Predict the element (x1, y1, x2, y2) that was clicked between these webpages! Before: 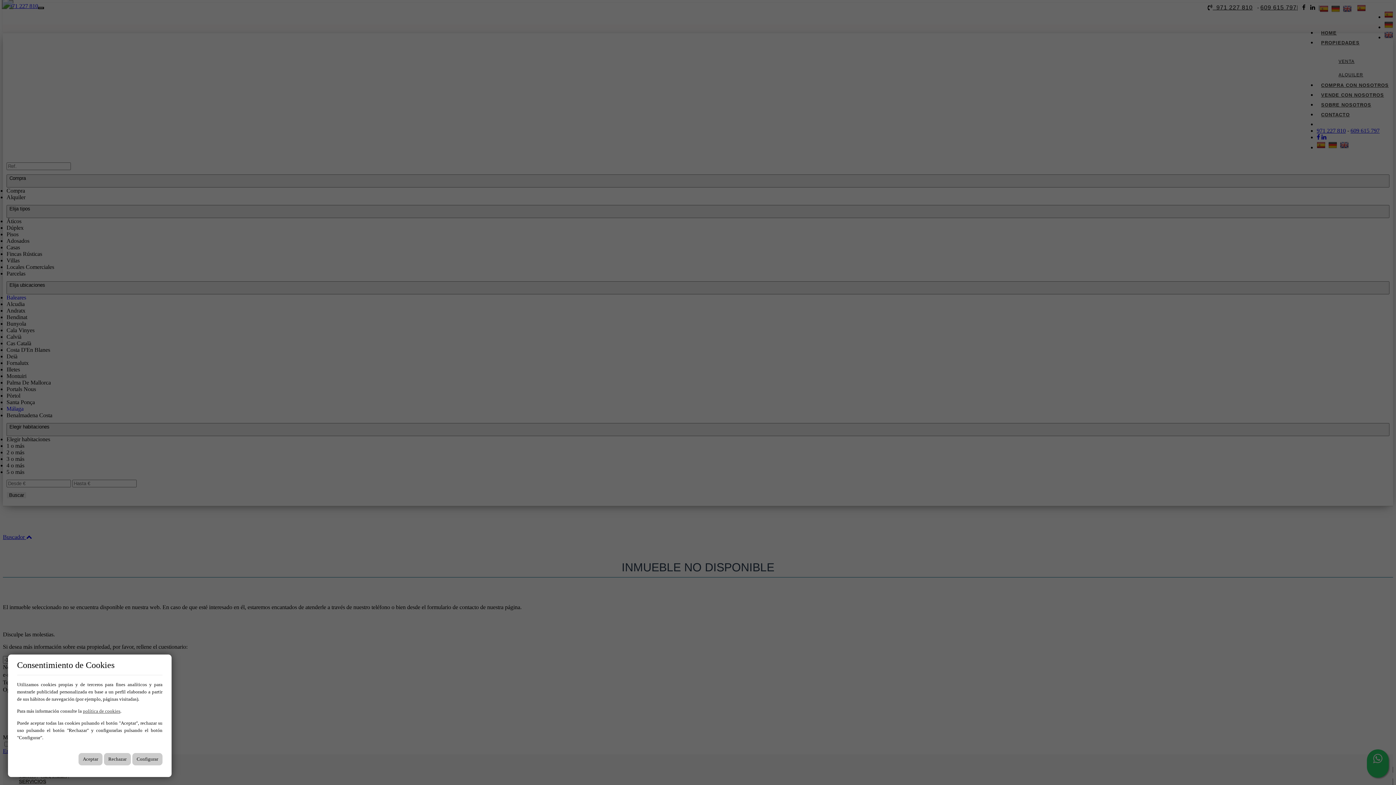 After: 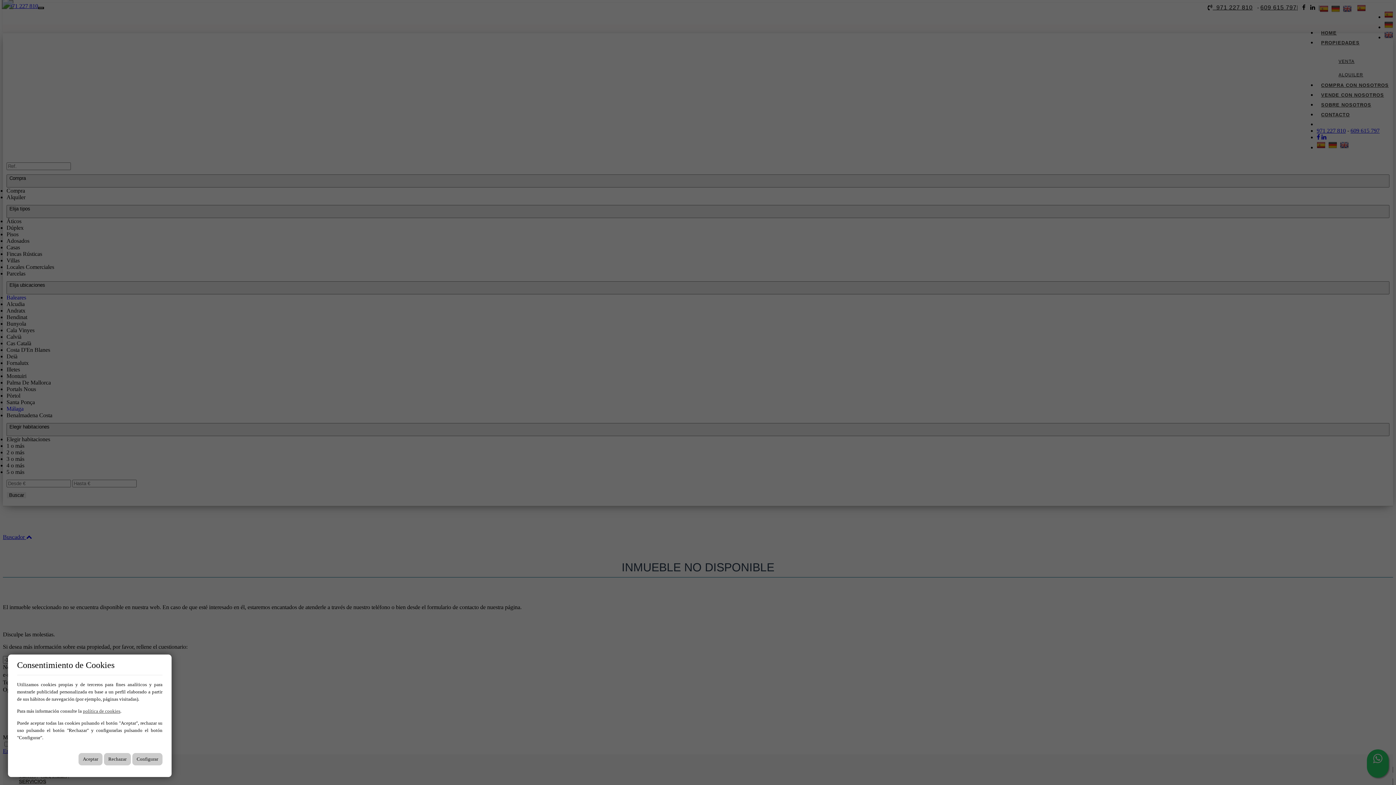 Action: label: política de cookies bbox: (82, 708, 120, 714)